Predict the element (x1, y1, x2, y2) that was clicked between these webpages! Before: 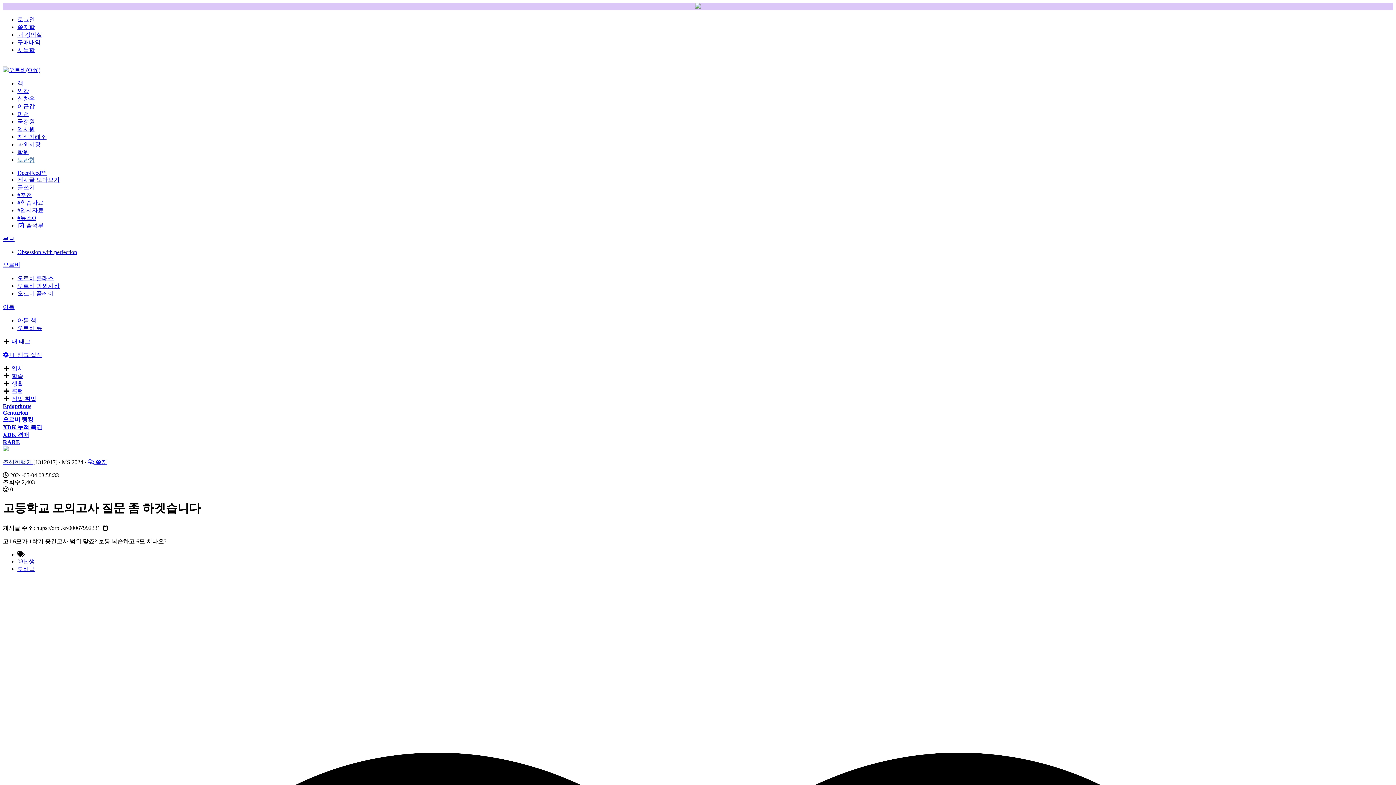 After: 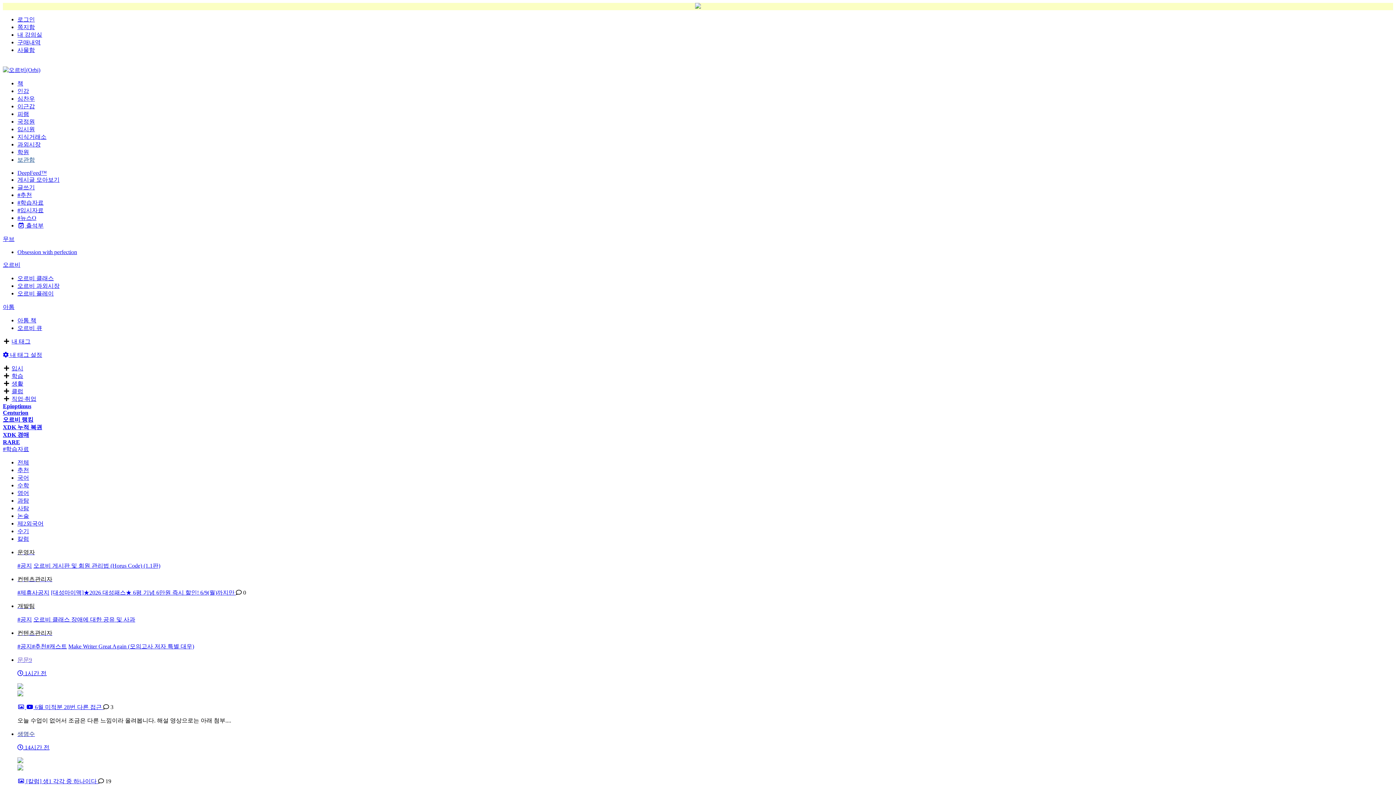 Action: label: #학습자료 bbox: (17, 199, 43, 205)